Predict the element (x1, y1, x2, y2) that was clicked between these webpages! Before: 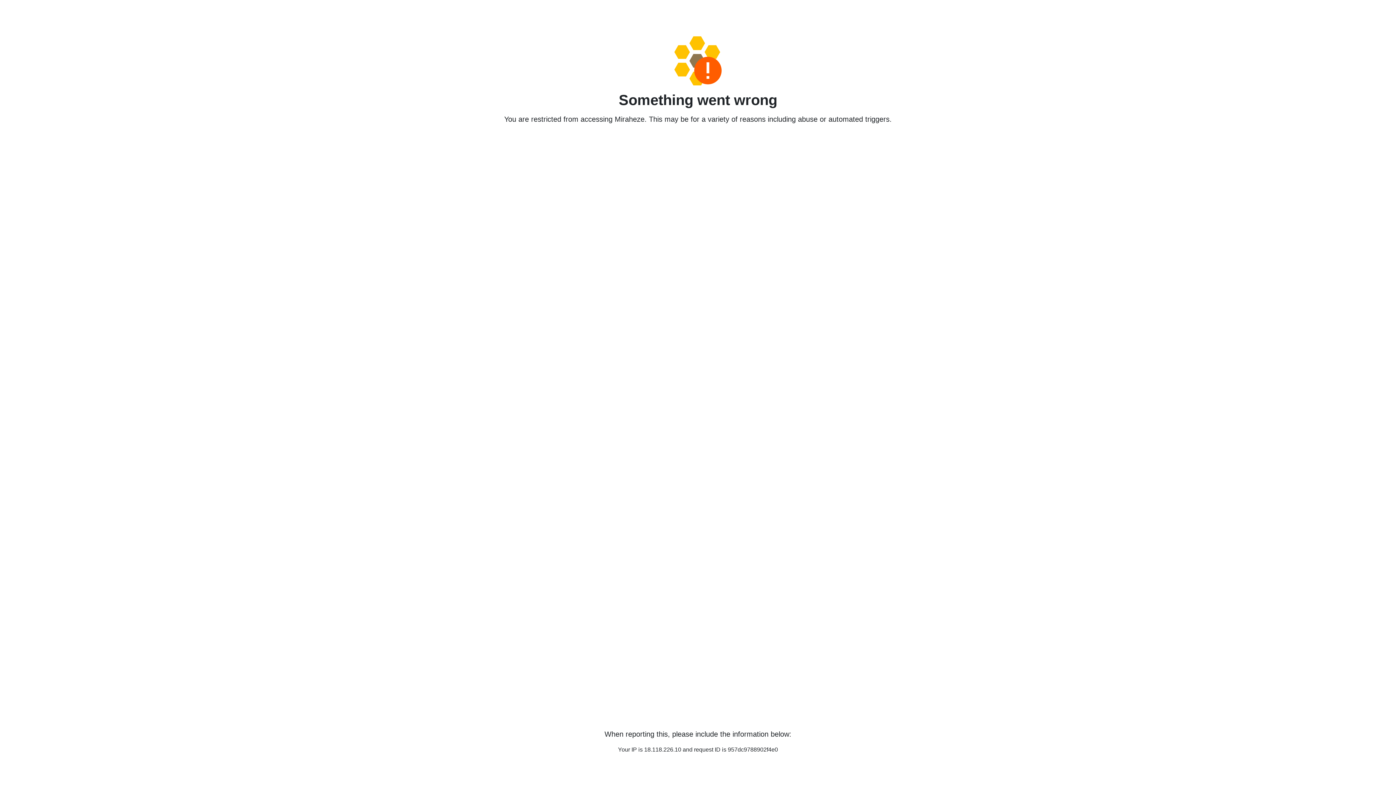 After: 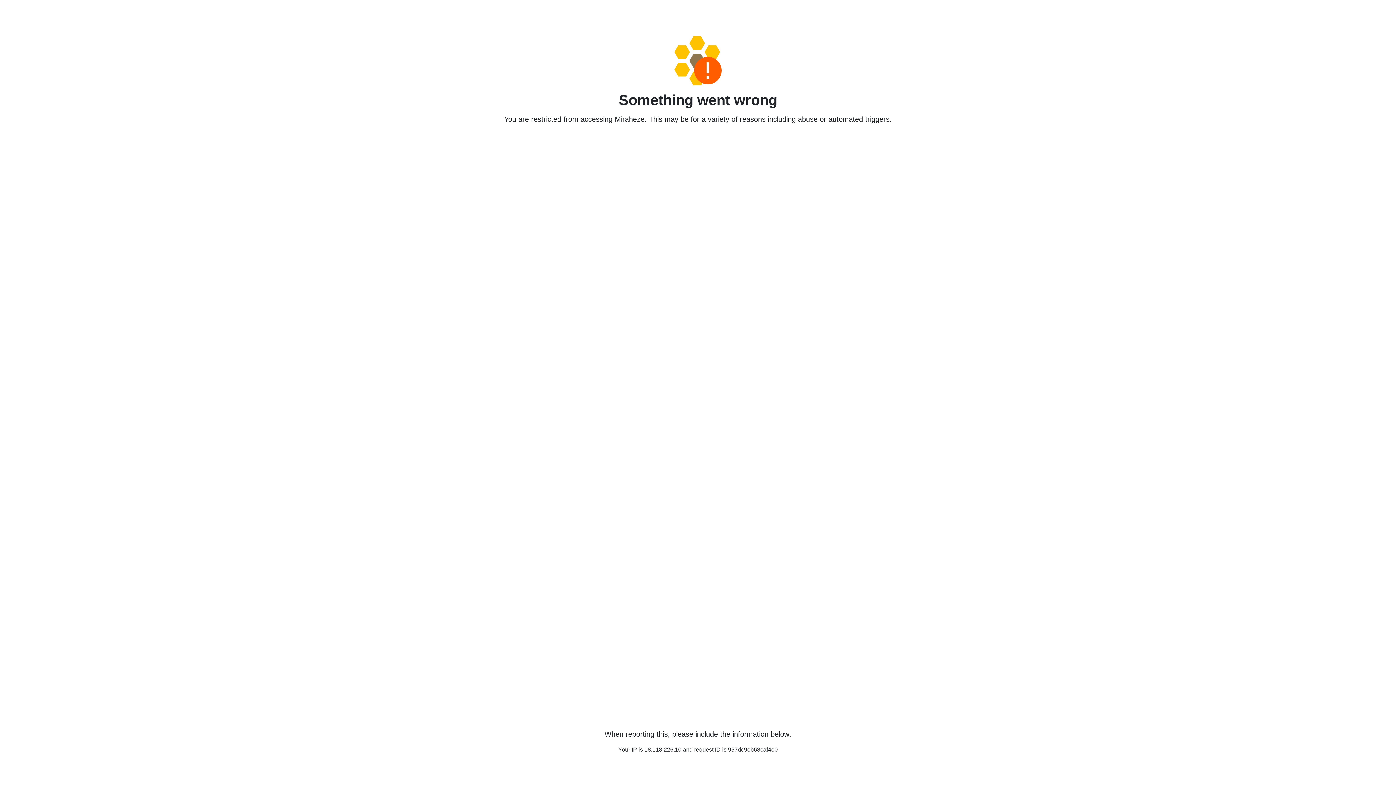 Action: bbox: (458, 36, 938, 85)